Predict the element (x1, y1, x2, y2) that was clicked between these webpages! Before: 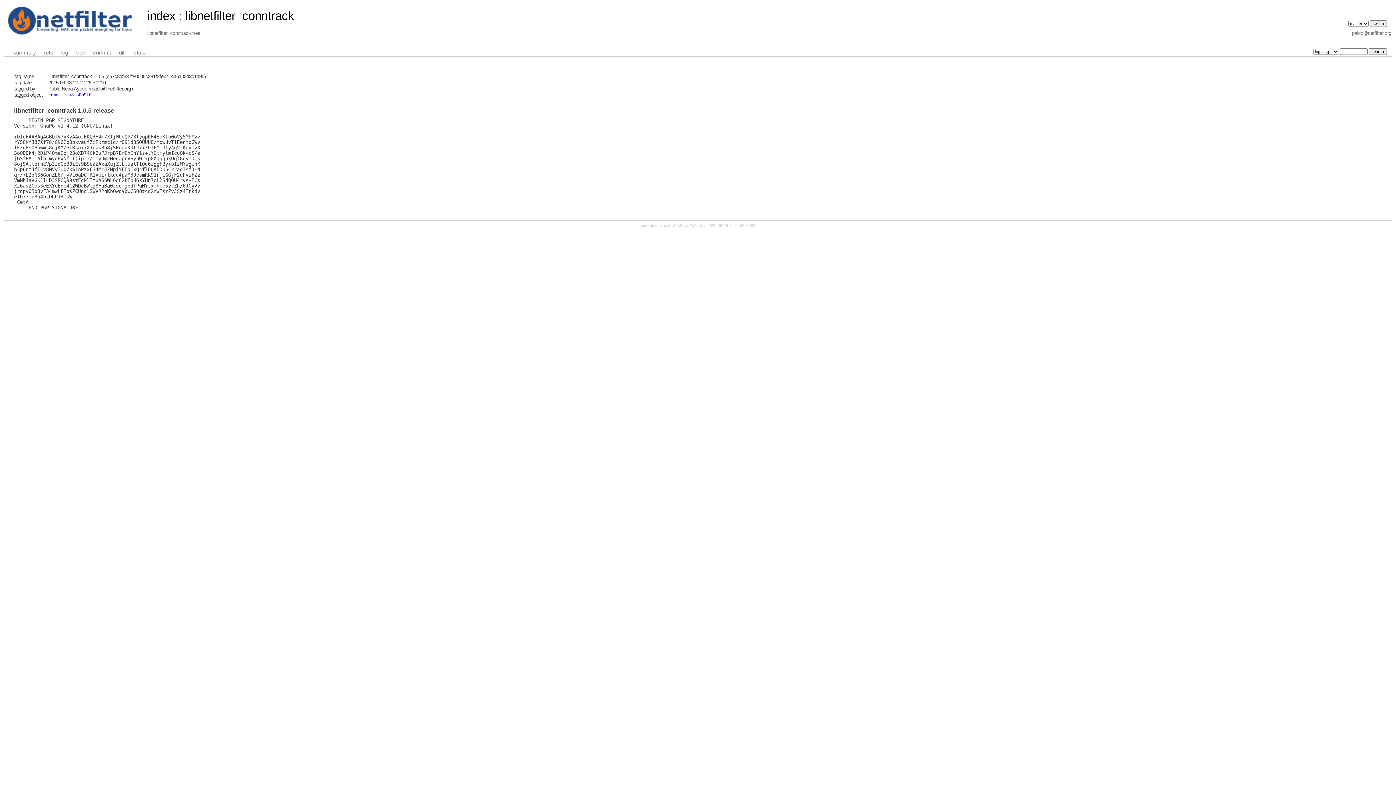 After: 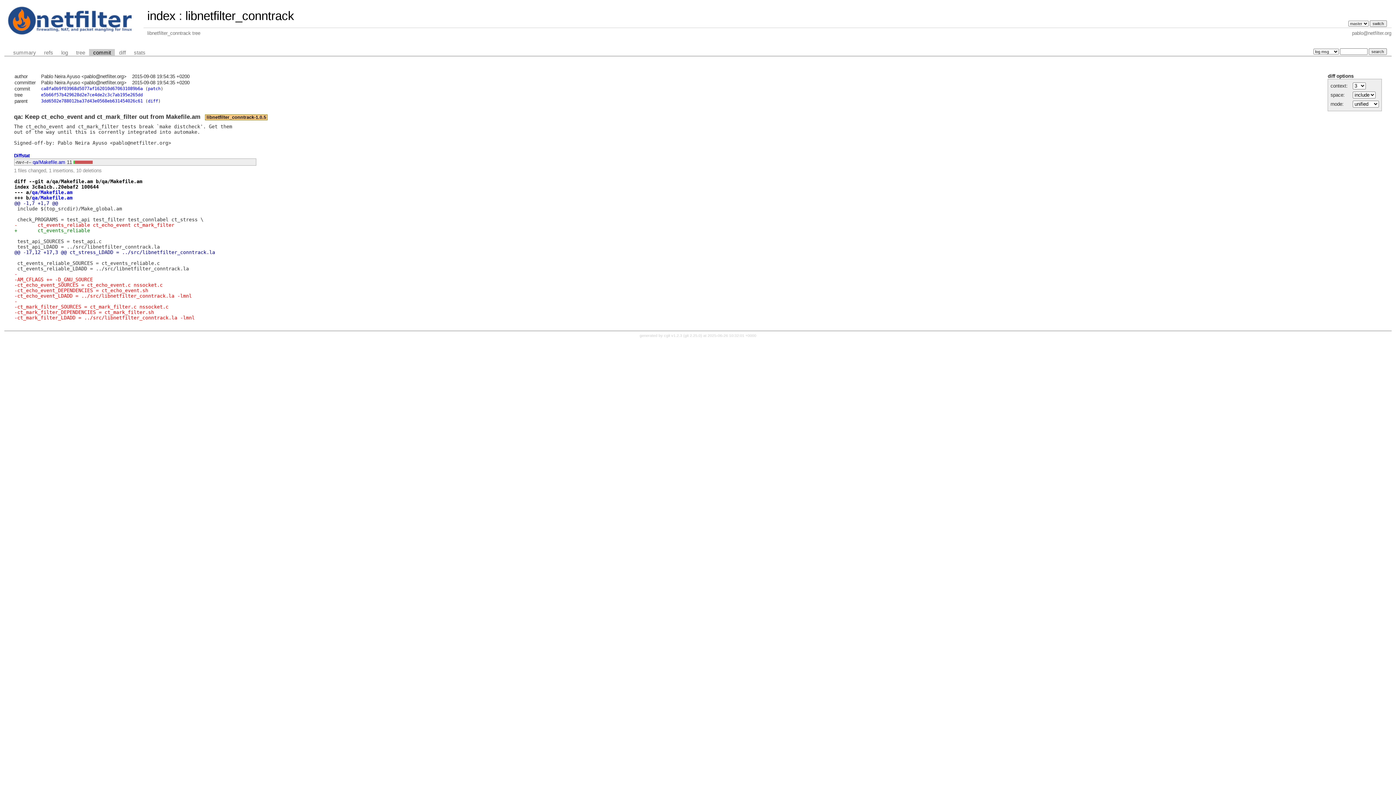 Action: bbox: (48, 92, 99, 97) label: commit ca8fa0b9f0...